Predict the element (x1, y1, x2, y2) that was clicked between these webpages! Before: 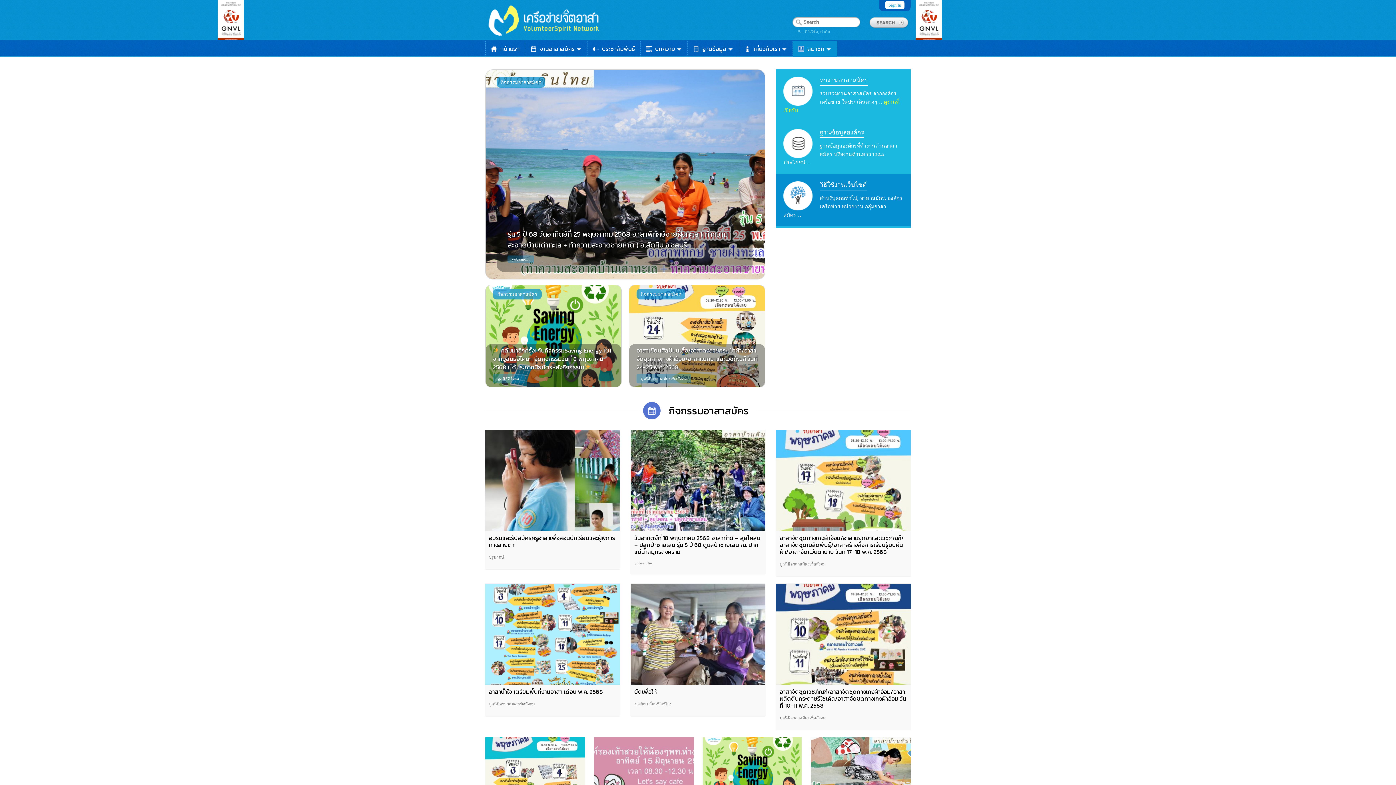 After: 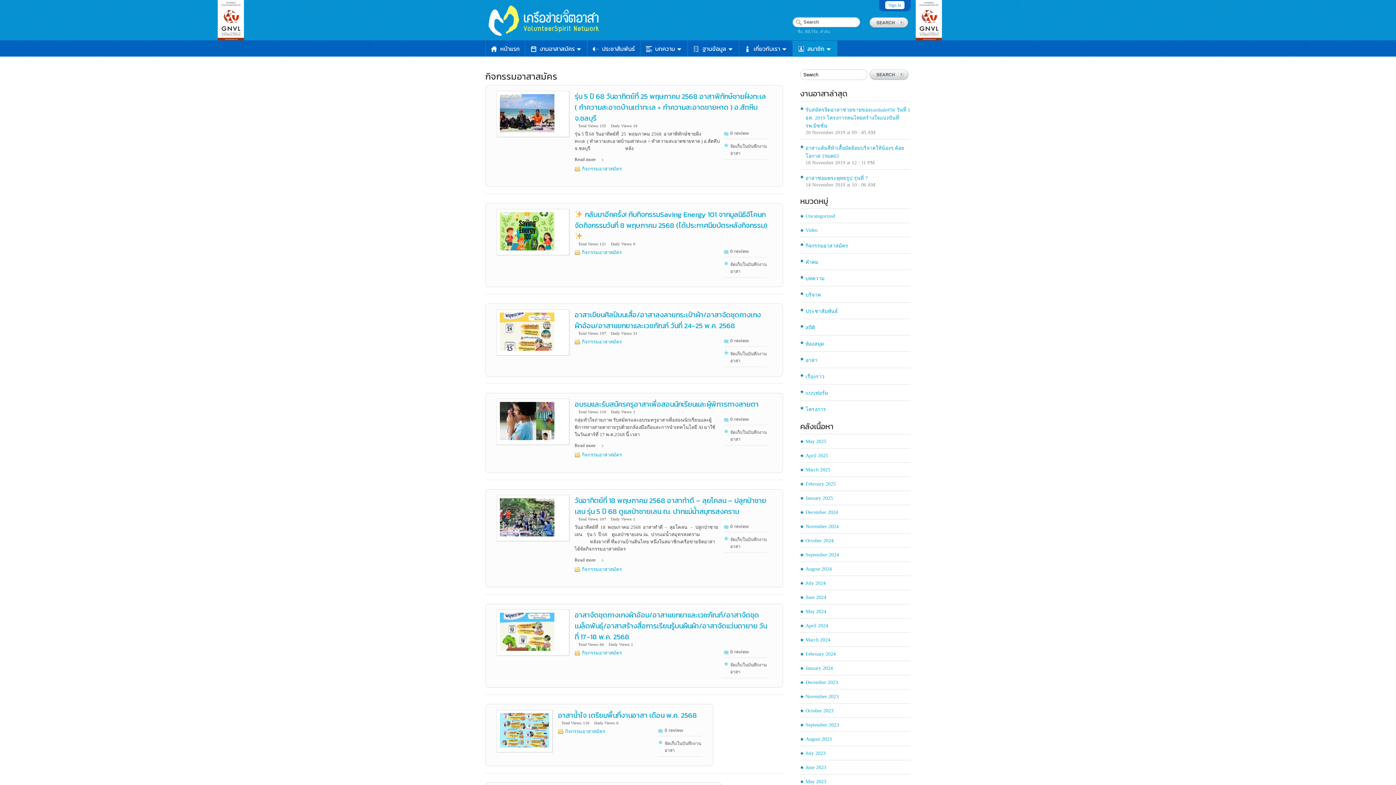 Action: bbox: (501, 79, 541, 85) label: กิจกรรมอาสาสมัคร